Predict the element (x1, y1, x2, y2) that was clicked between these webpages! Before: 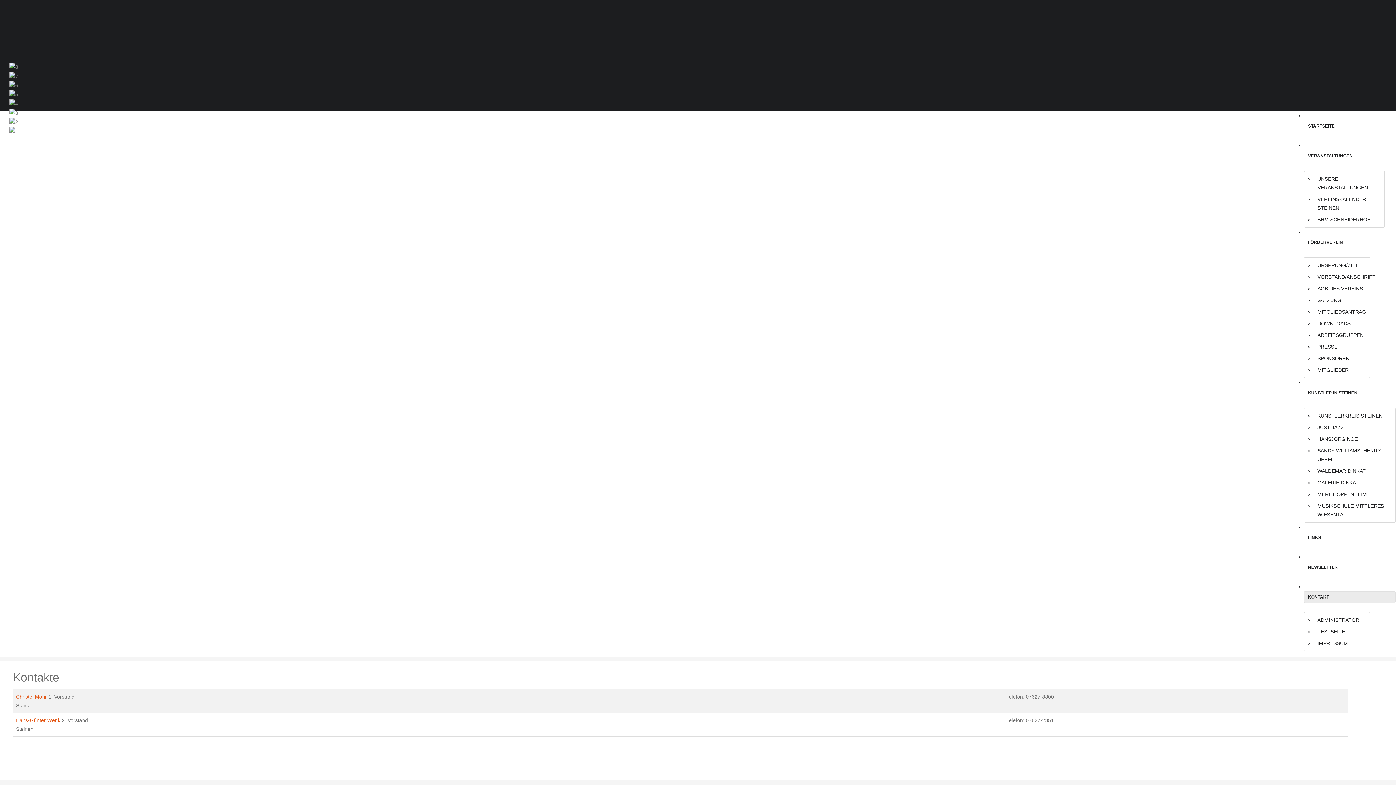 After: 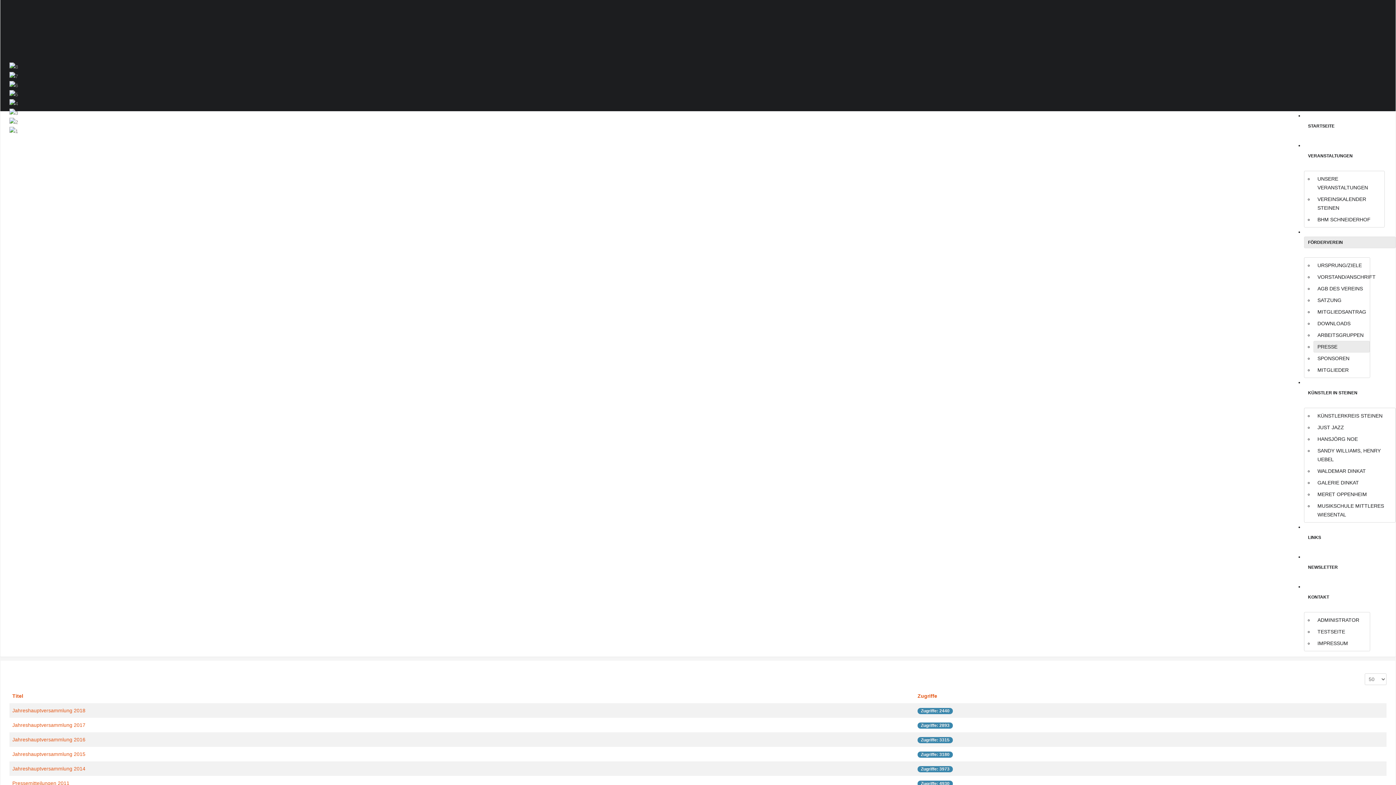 Action: label: PRESSE bbox: (1313, 341, 1370, 352)